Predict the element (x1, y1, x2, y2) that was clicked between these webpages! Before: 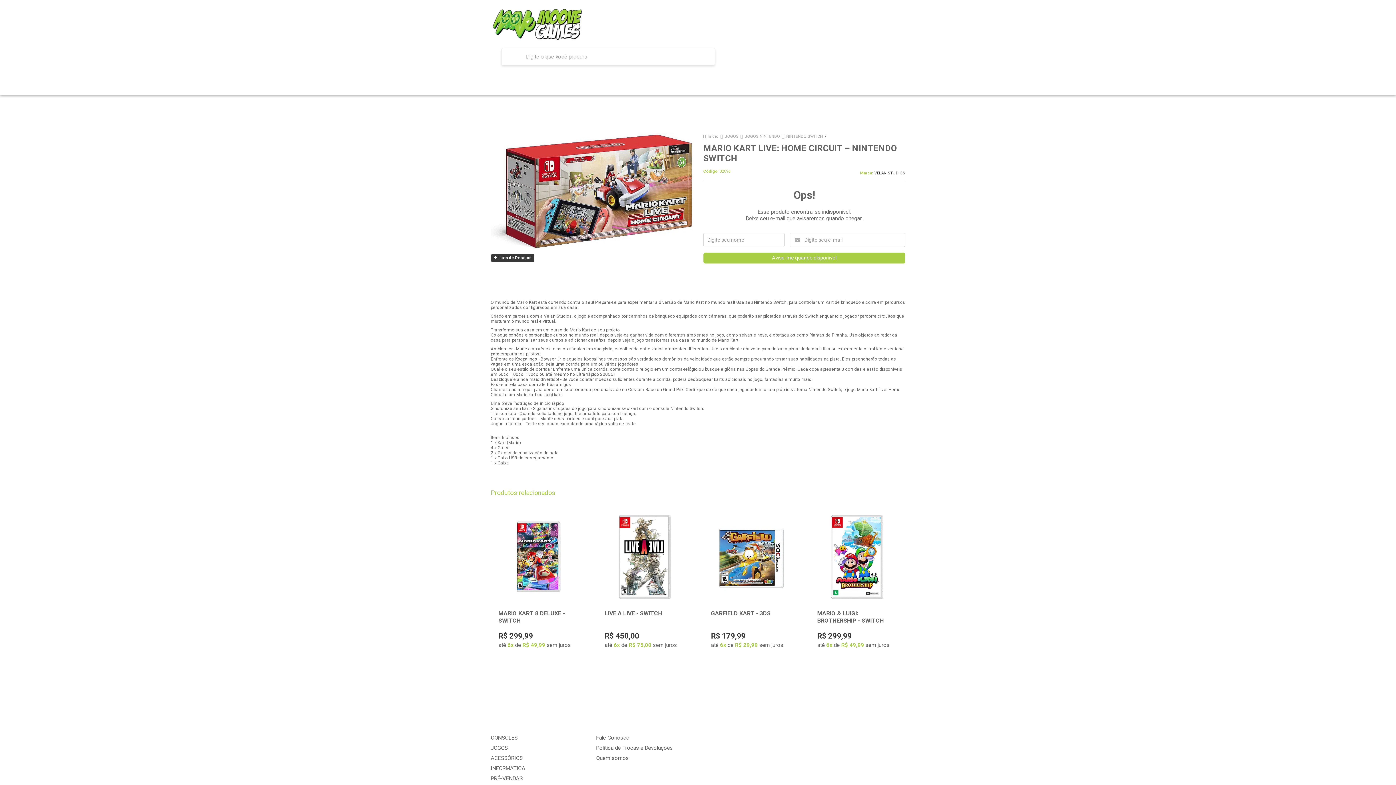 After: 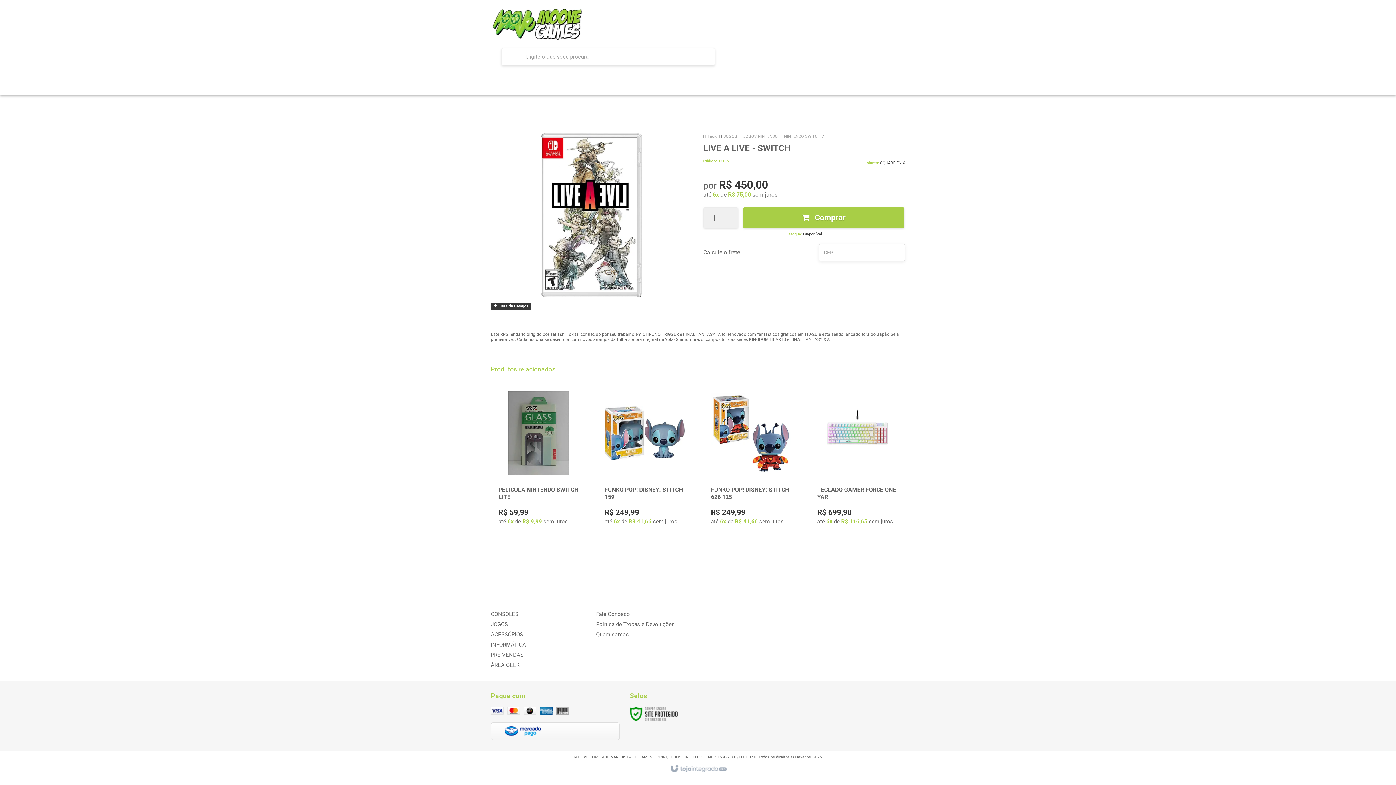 Action: bbox: (599, 509, 690, 666)